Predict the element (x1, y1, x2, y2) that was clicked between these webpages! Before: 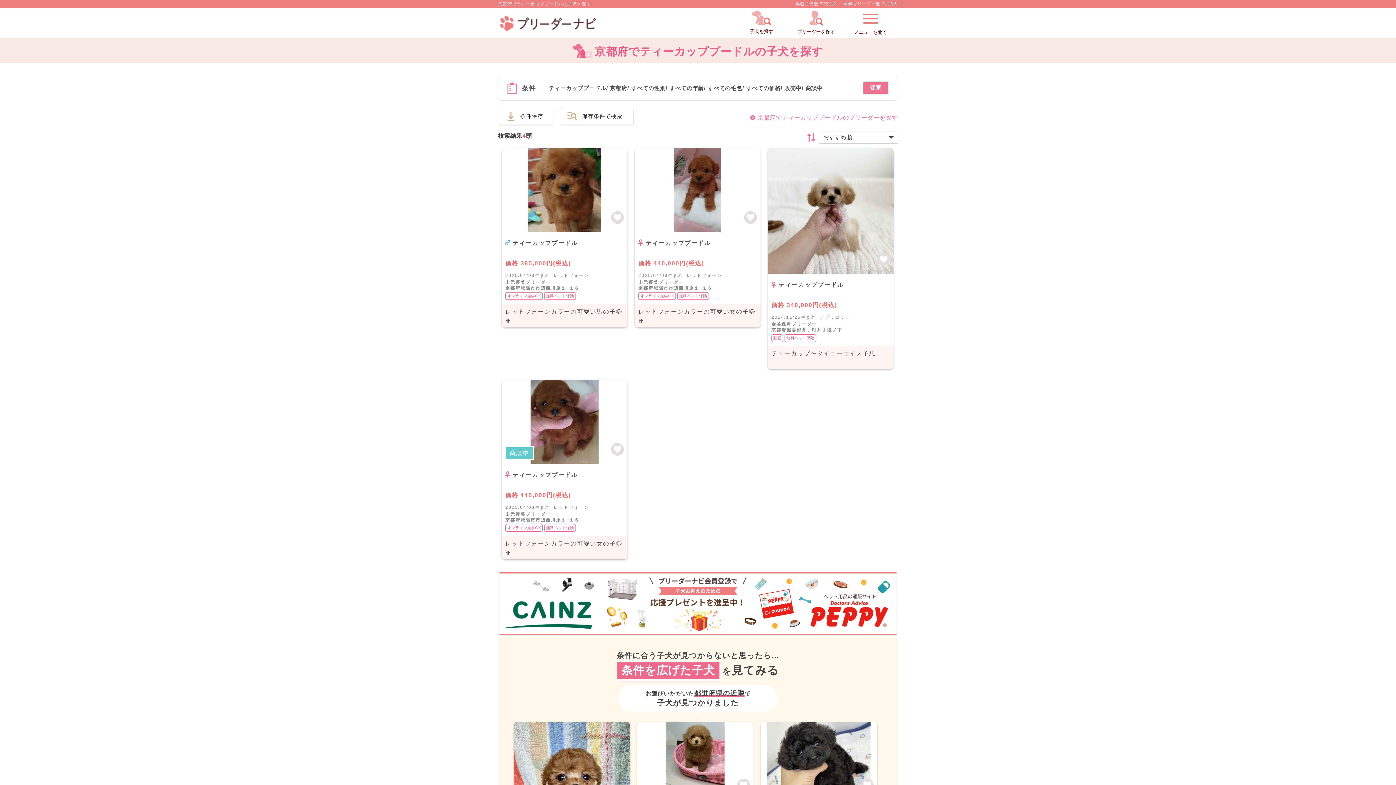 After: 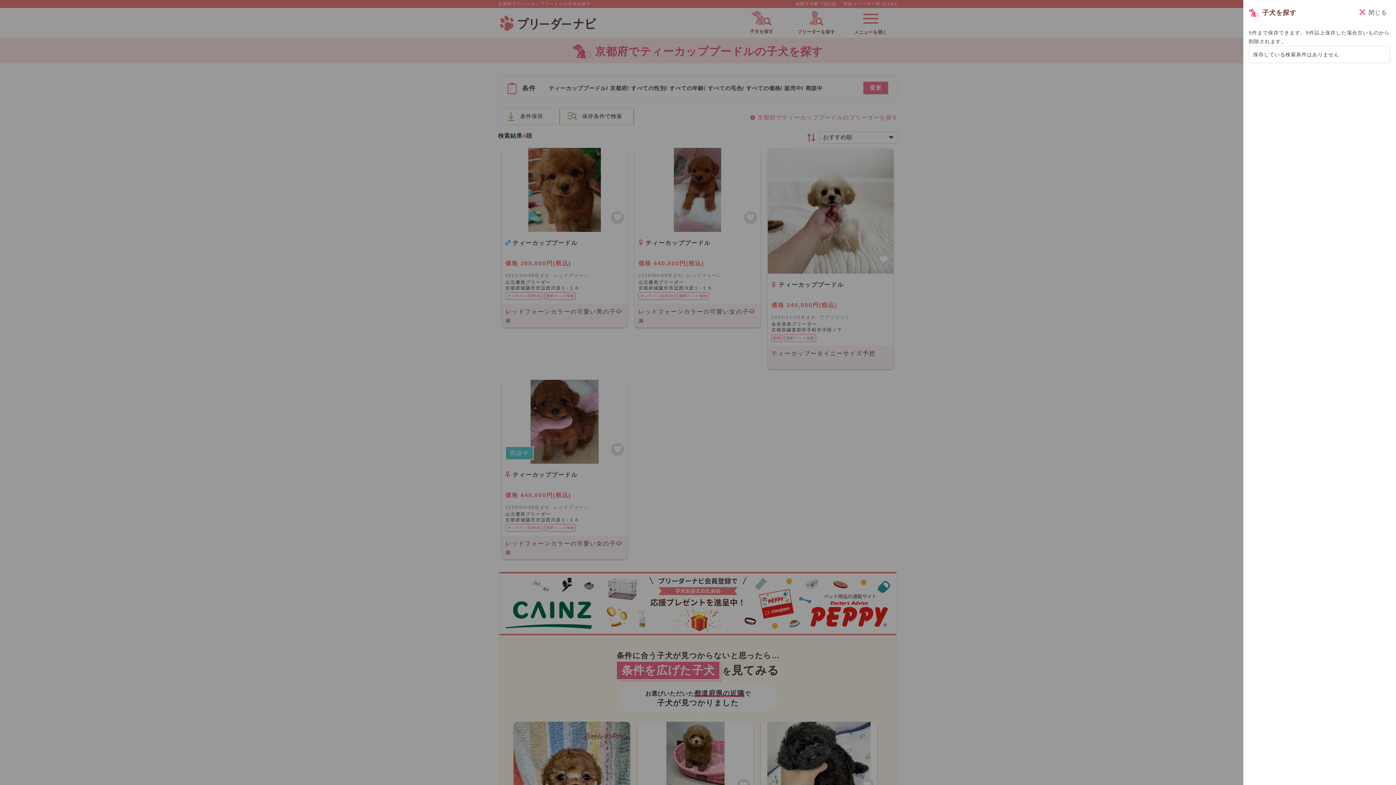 Action: label: 保存条件で検索 bbox: (560, 108, 633, 125)